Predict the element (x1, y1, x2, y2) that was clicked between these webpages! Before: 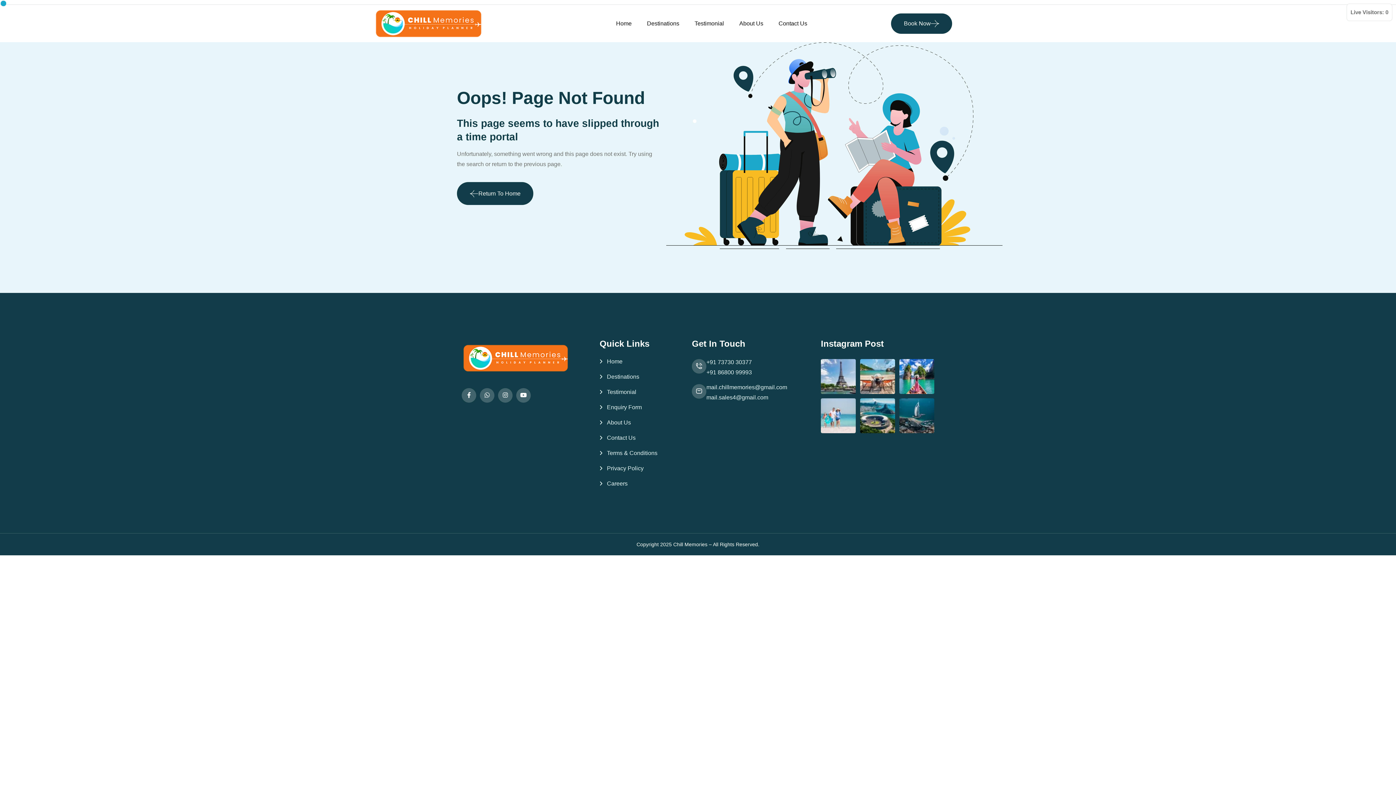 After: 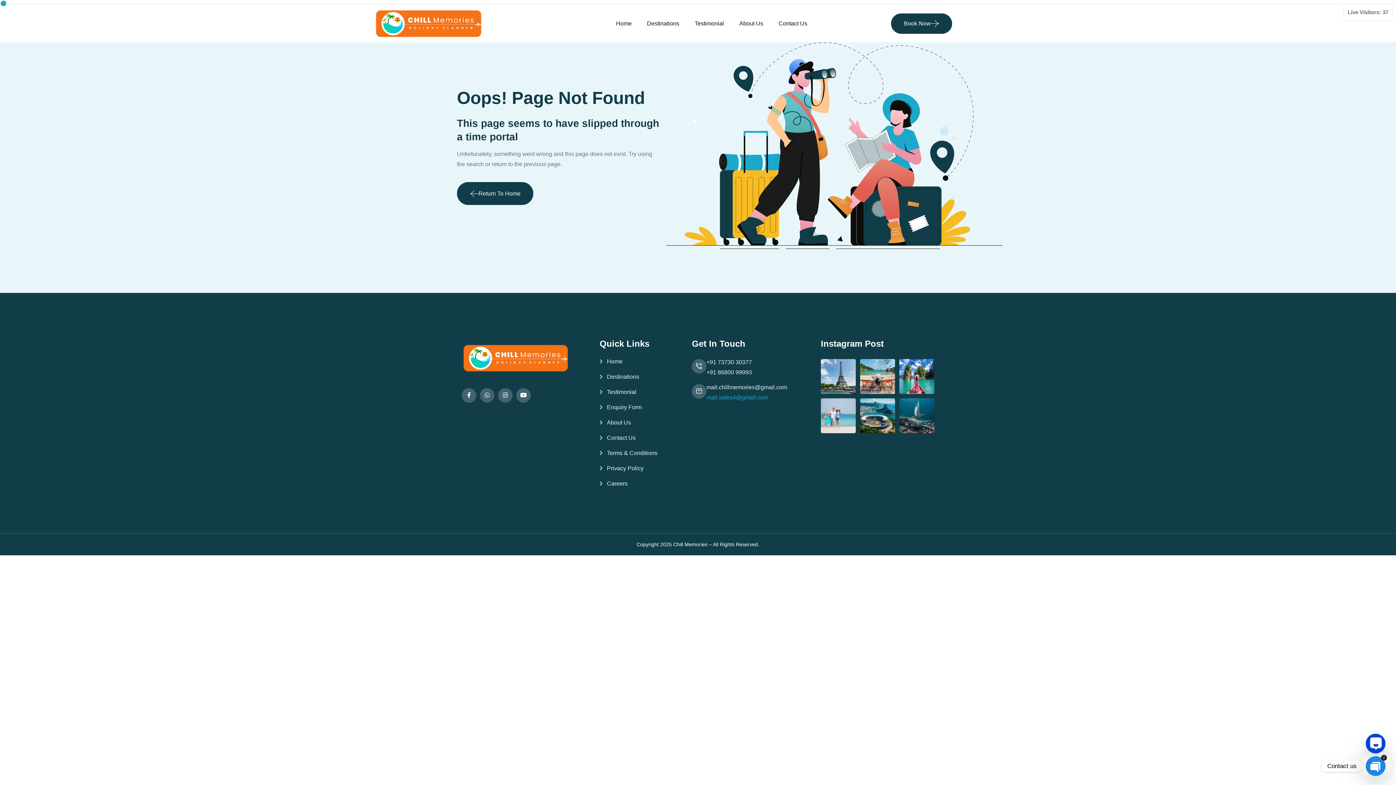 Action: label: mail.sales4@gmail.com bbox: (706, 394, 768, 400)